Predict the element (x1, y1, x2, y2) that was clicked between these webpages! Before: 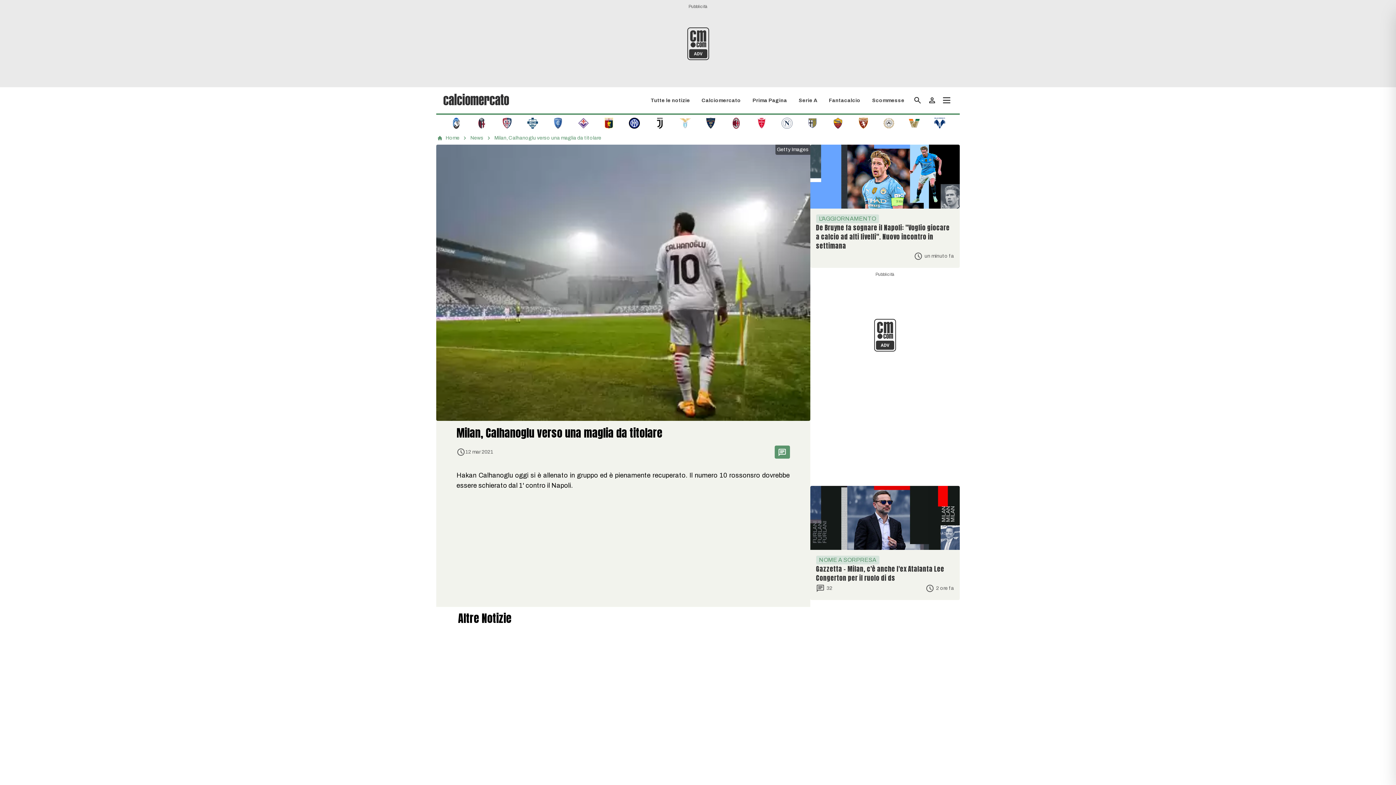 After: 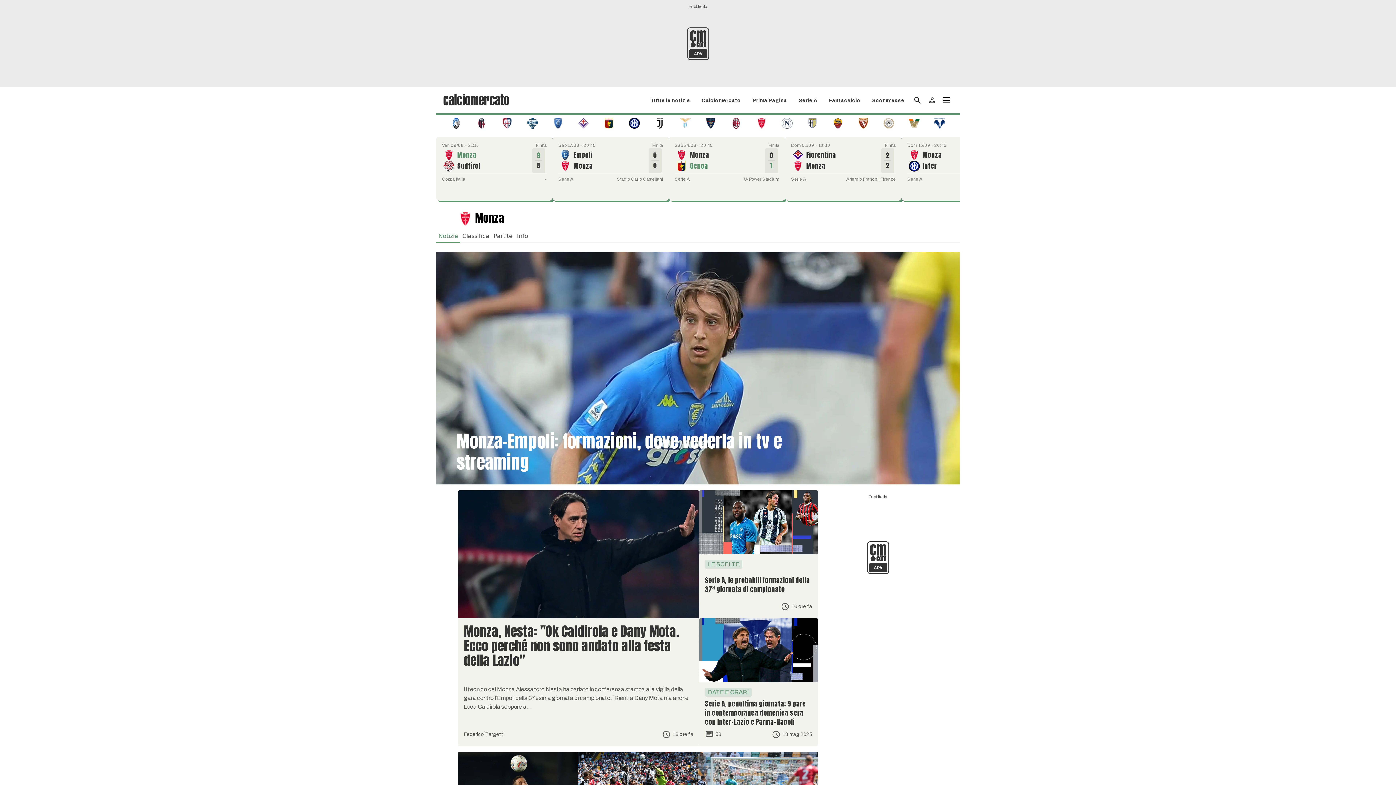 Action: bbox: (756, 119, 767, 126)